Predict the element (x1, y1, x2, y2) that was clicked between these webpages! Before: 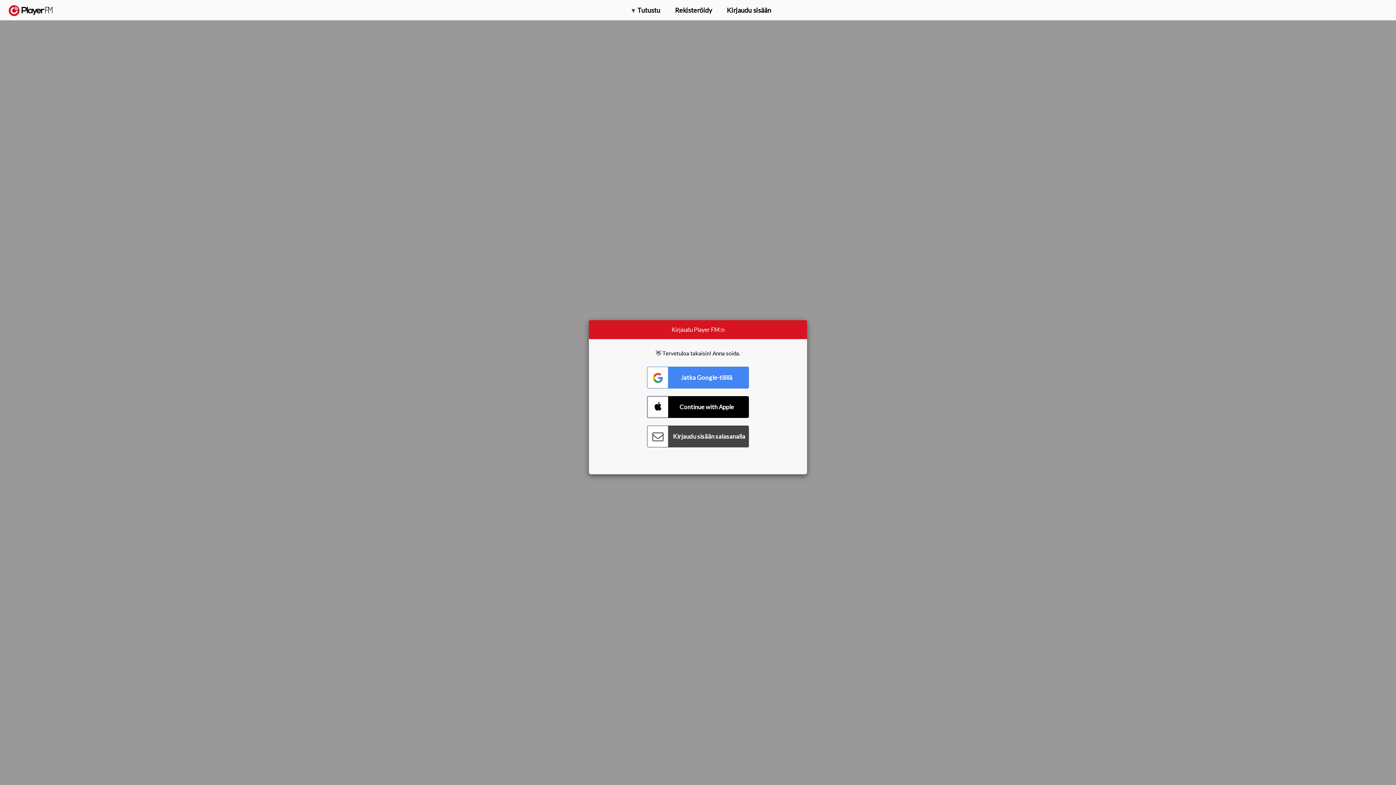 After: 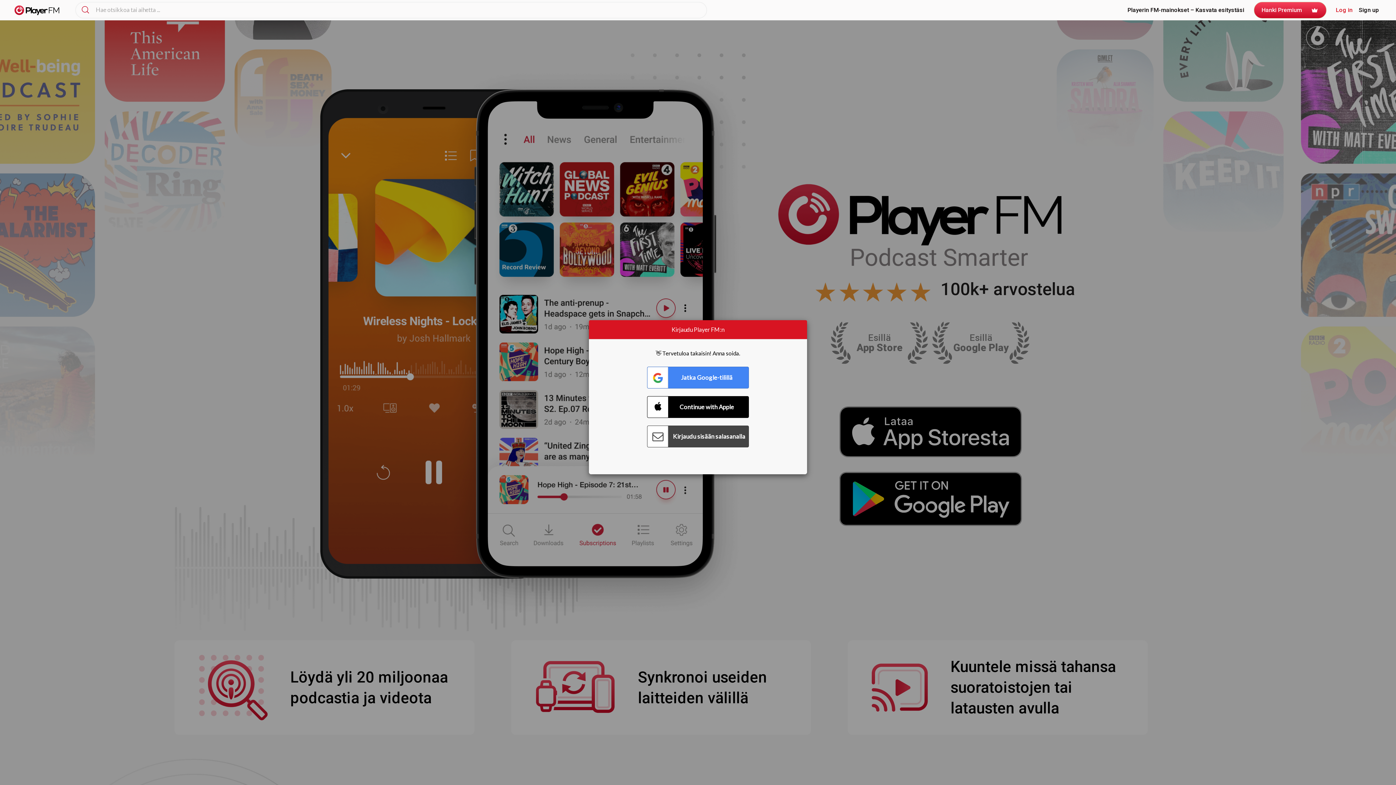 Action: label:   bbox: (8, 5, 52, 15)